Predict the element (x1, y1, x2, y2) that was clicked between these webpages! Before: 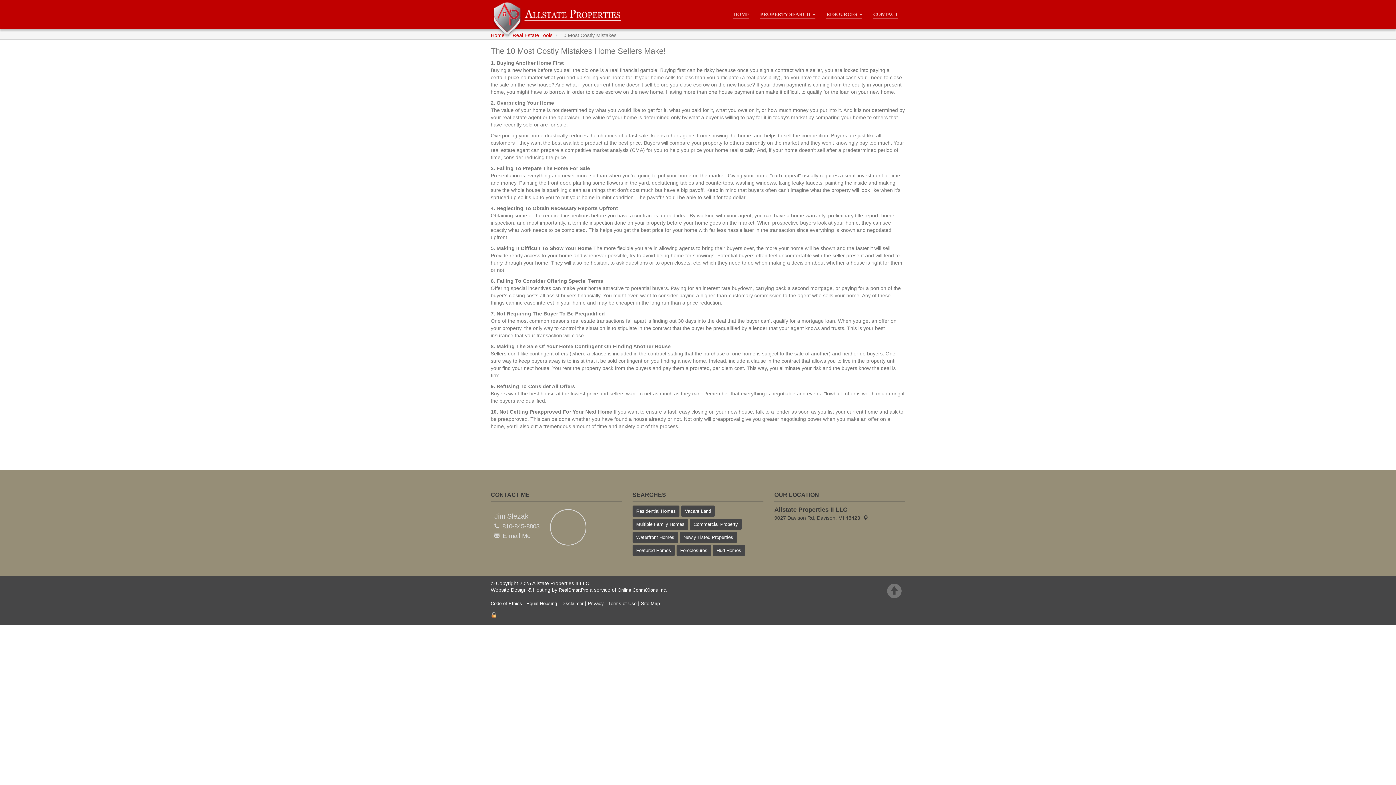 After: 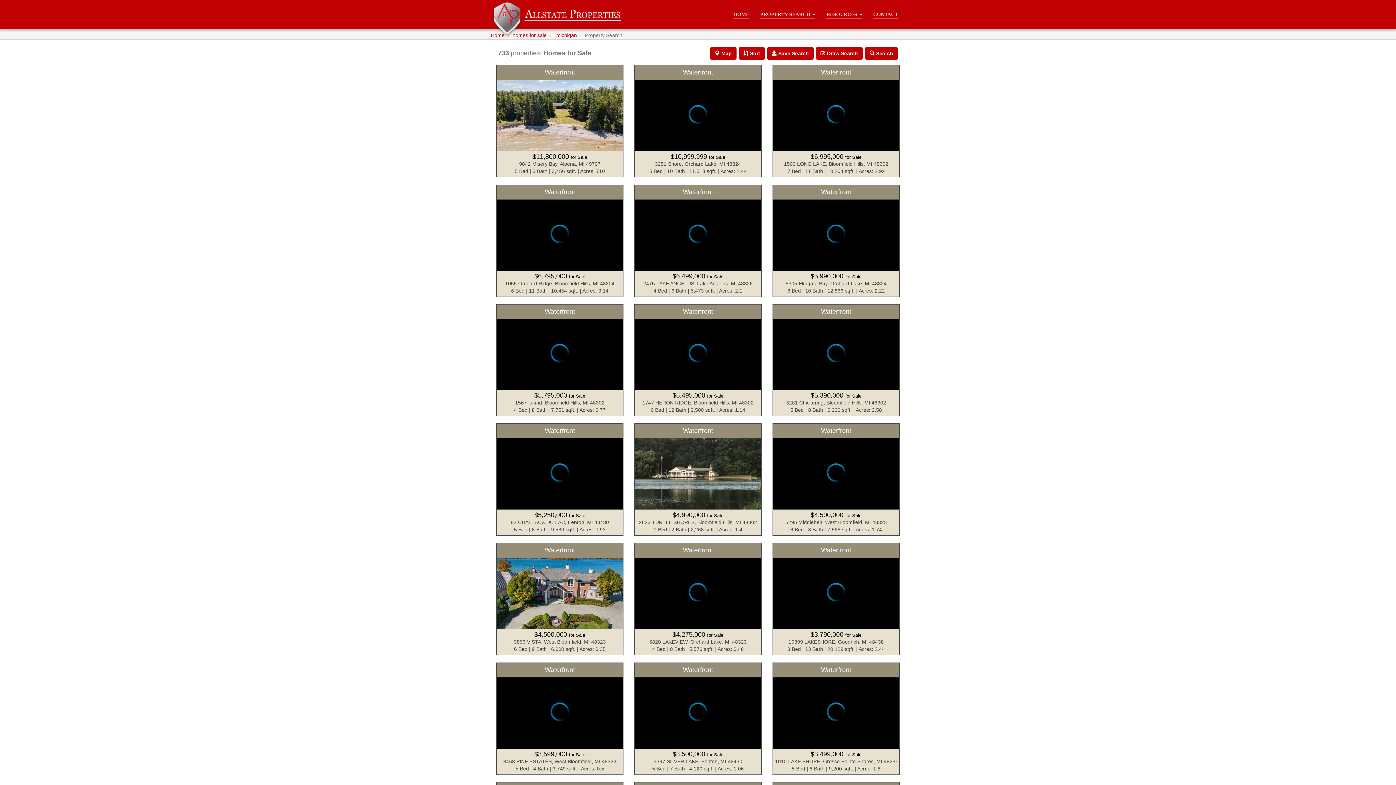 Action: label: Waterfront Homes bbox: (632, 532, 678, 543)